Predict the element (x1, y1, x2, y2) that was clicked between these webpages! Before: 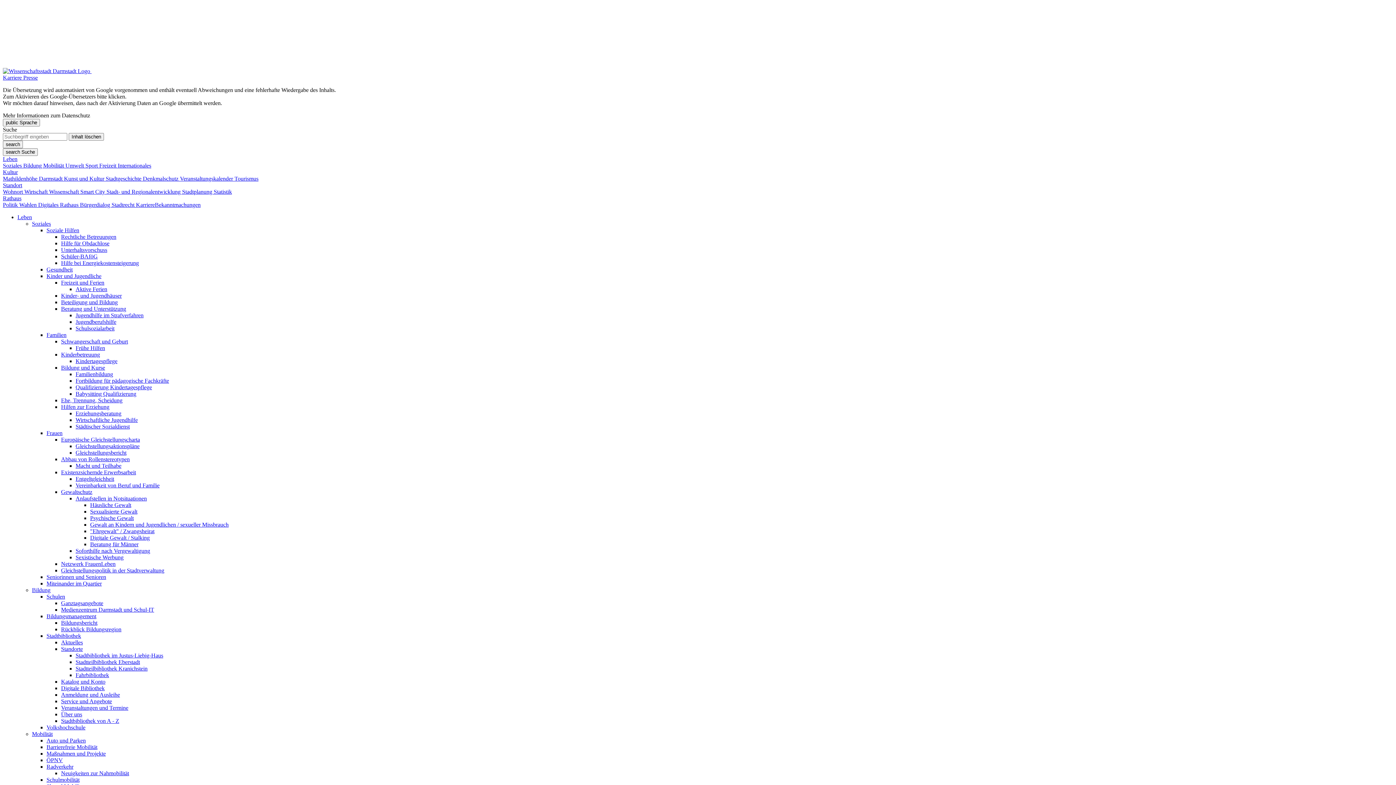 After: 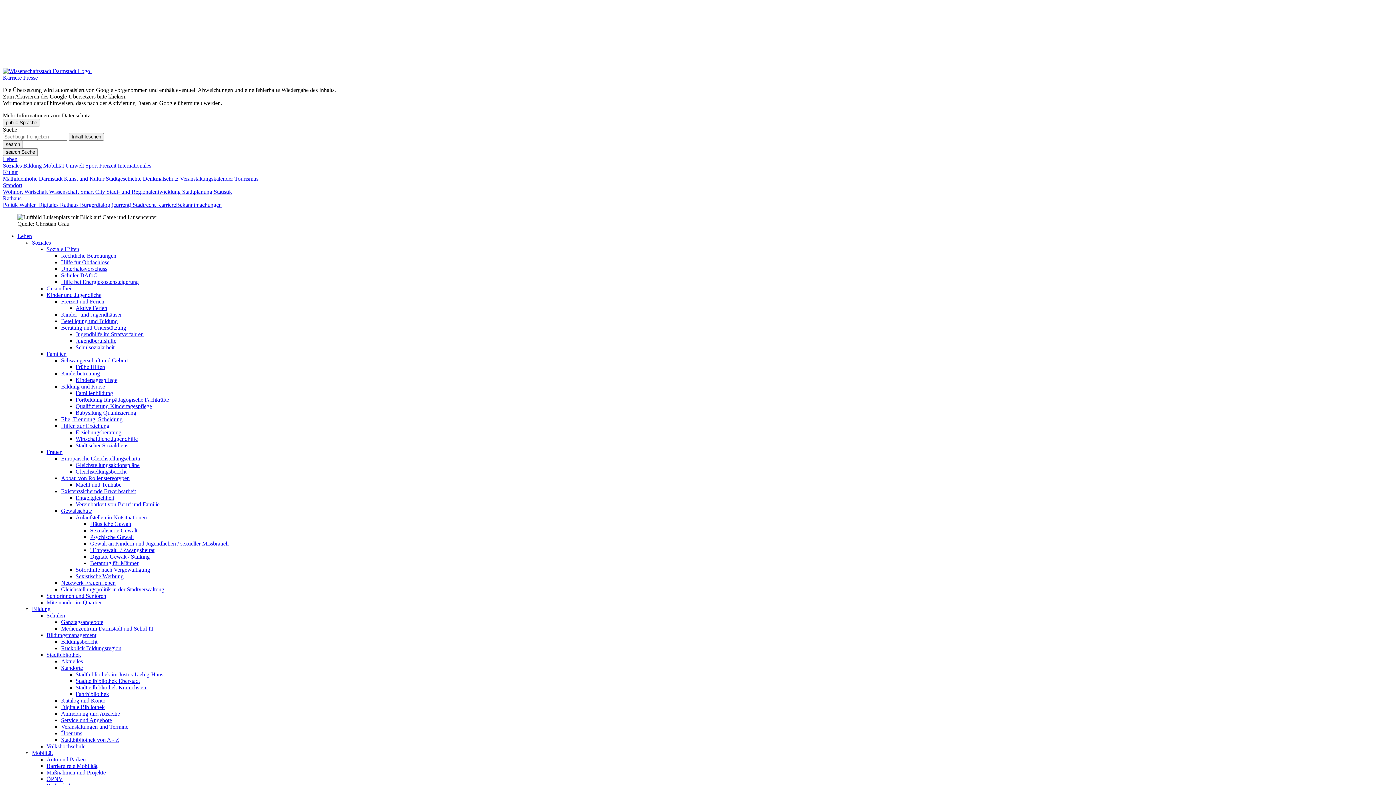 Action: label: Bürgerdialog  bbox: (80, 201, 111, 208)